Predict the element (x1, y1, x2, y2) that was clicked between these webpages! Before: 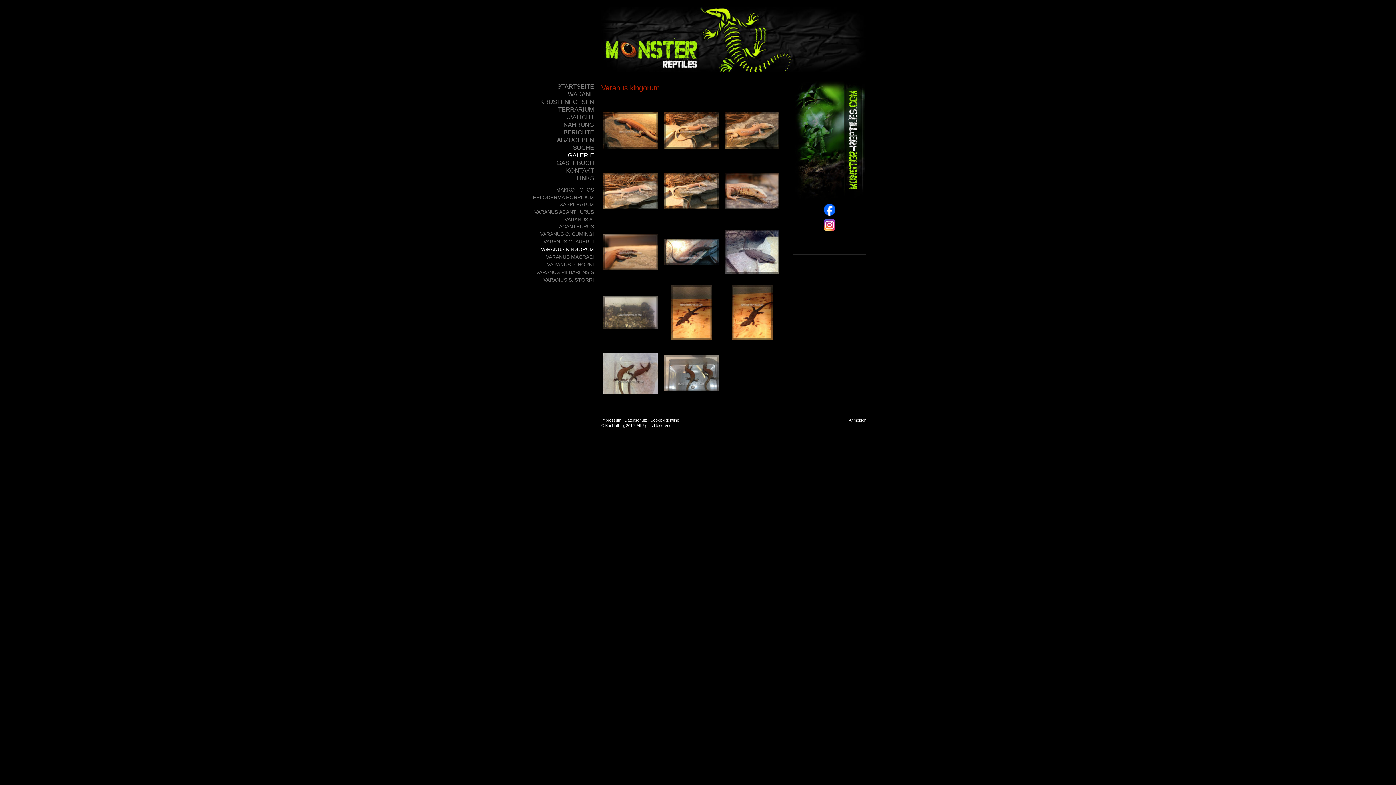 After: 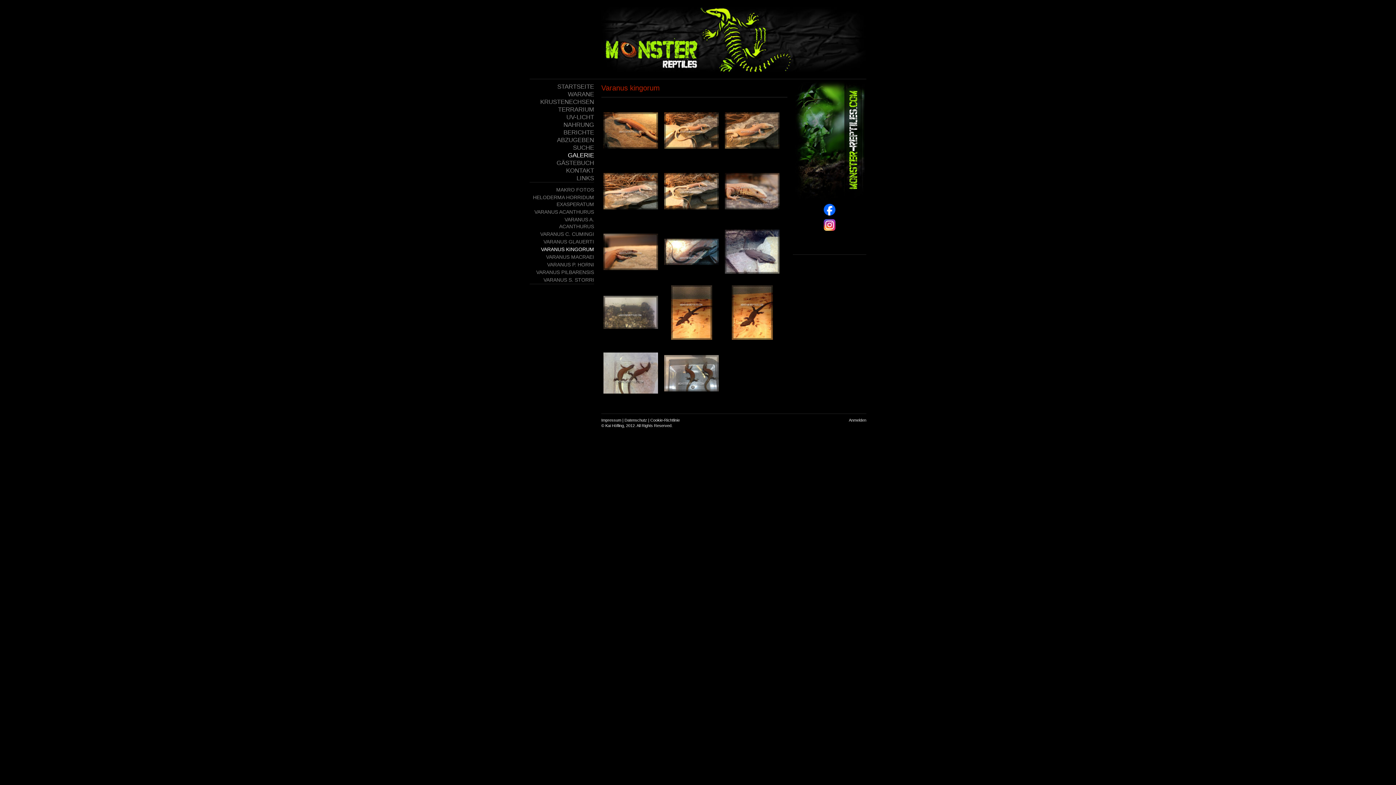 Action: bbox: (529, 245, 594, 253) label: VARANUS KINGORUM